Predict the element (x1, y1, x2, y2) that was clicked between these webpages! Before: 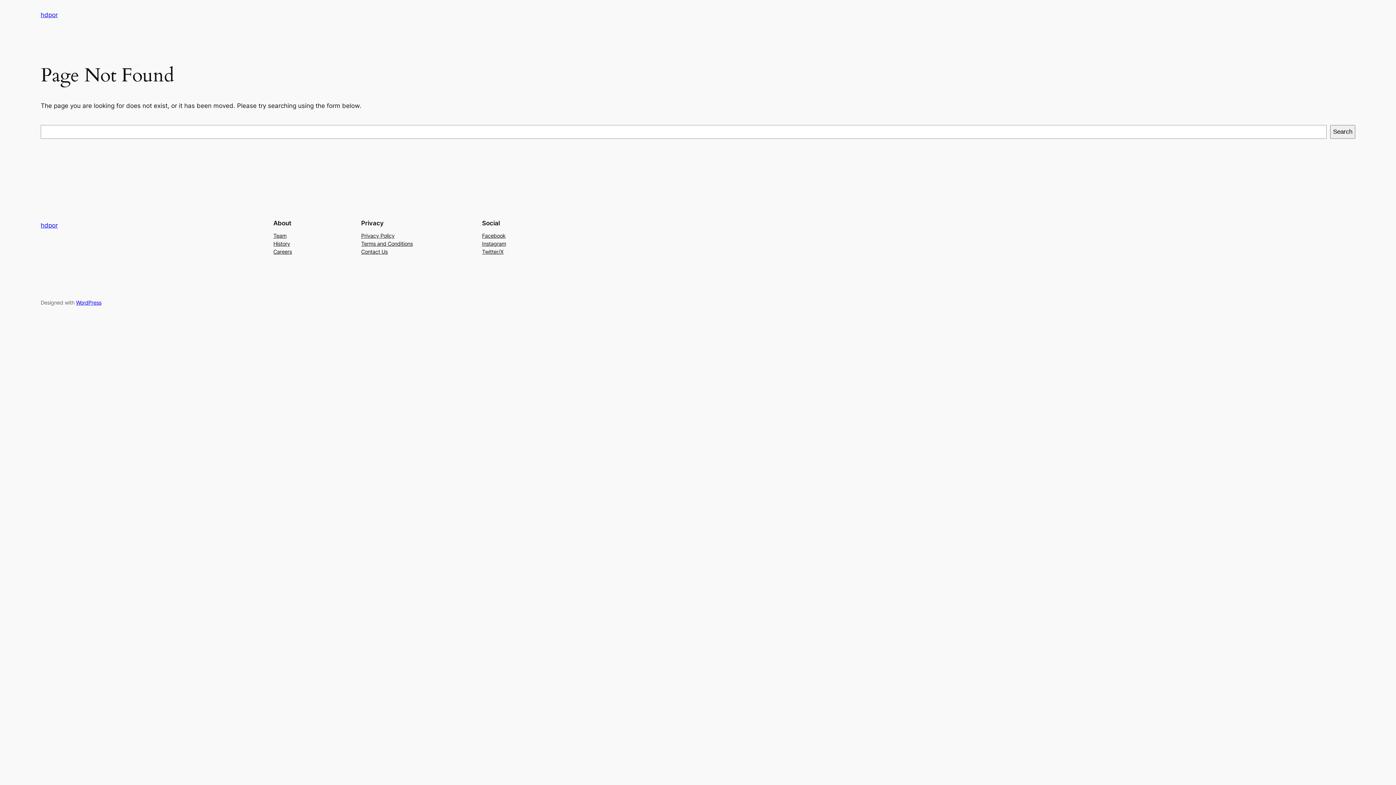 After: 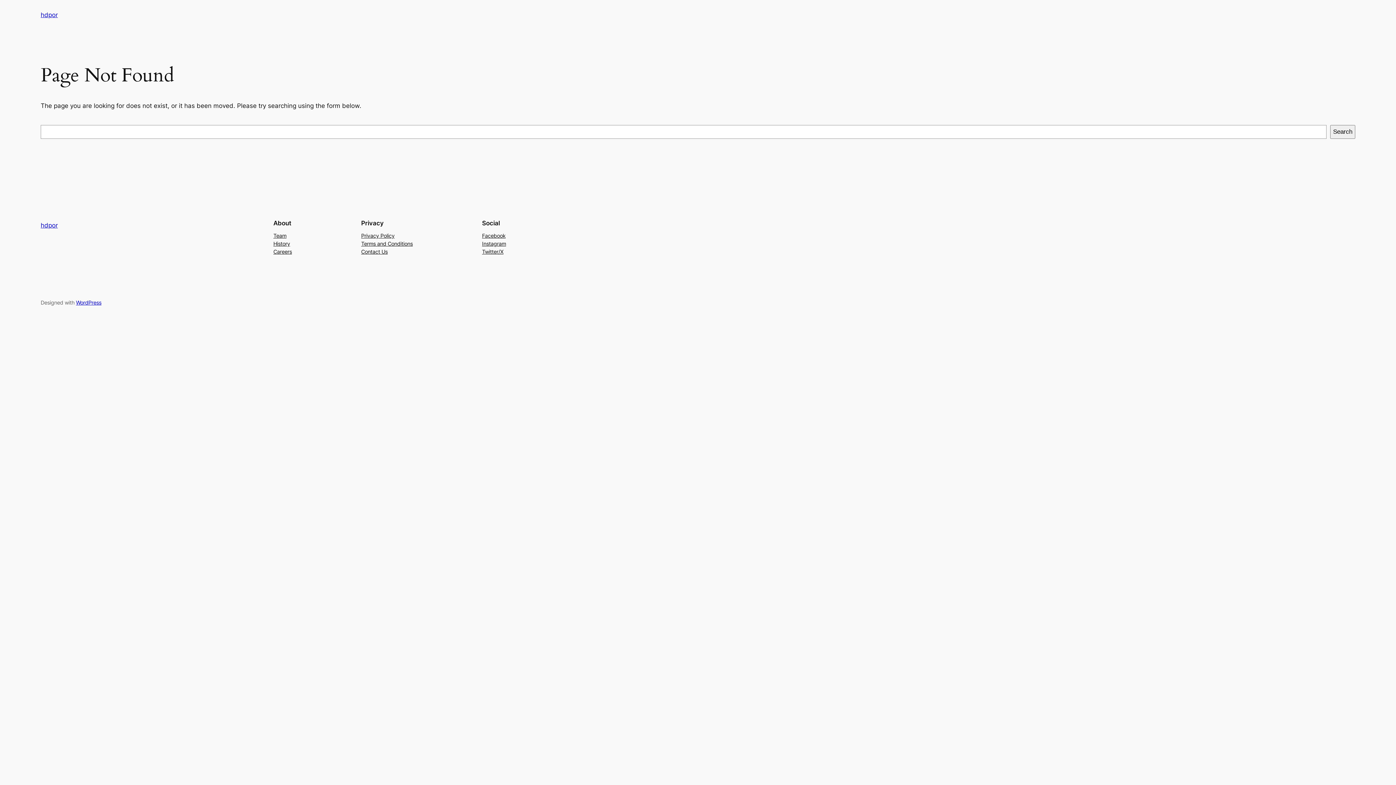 Action: label: Contact Us bbox: (361, 247, 387, 255)